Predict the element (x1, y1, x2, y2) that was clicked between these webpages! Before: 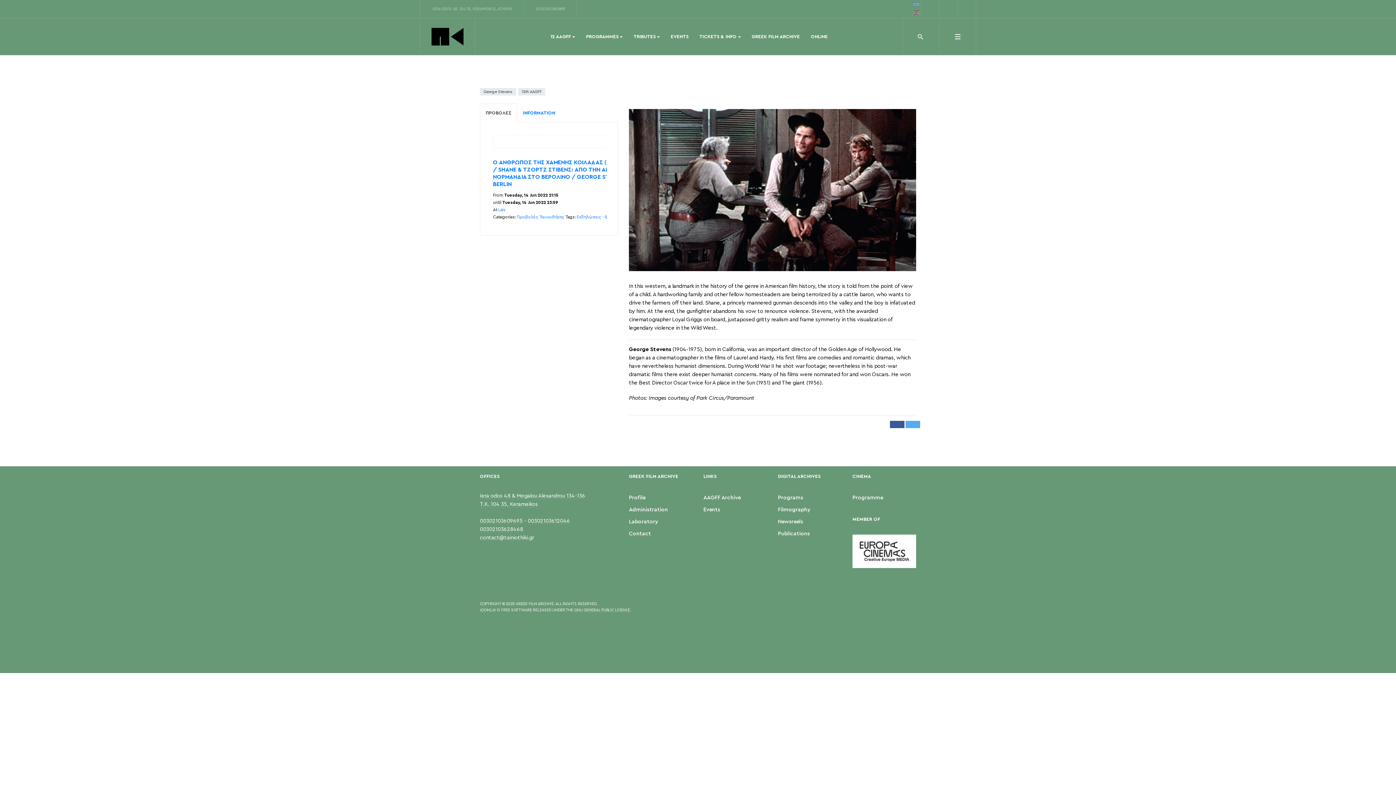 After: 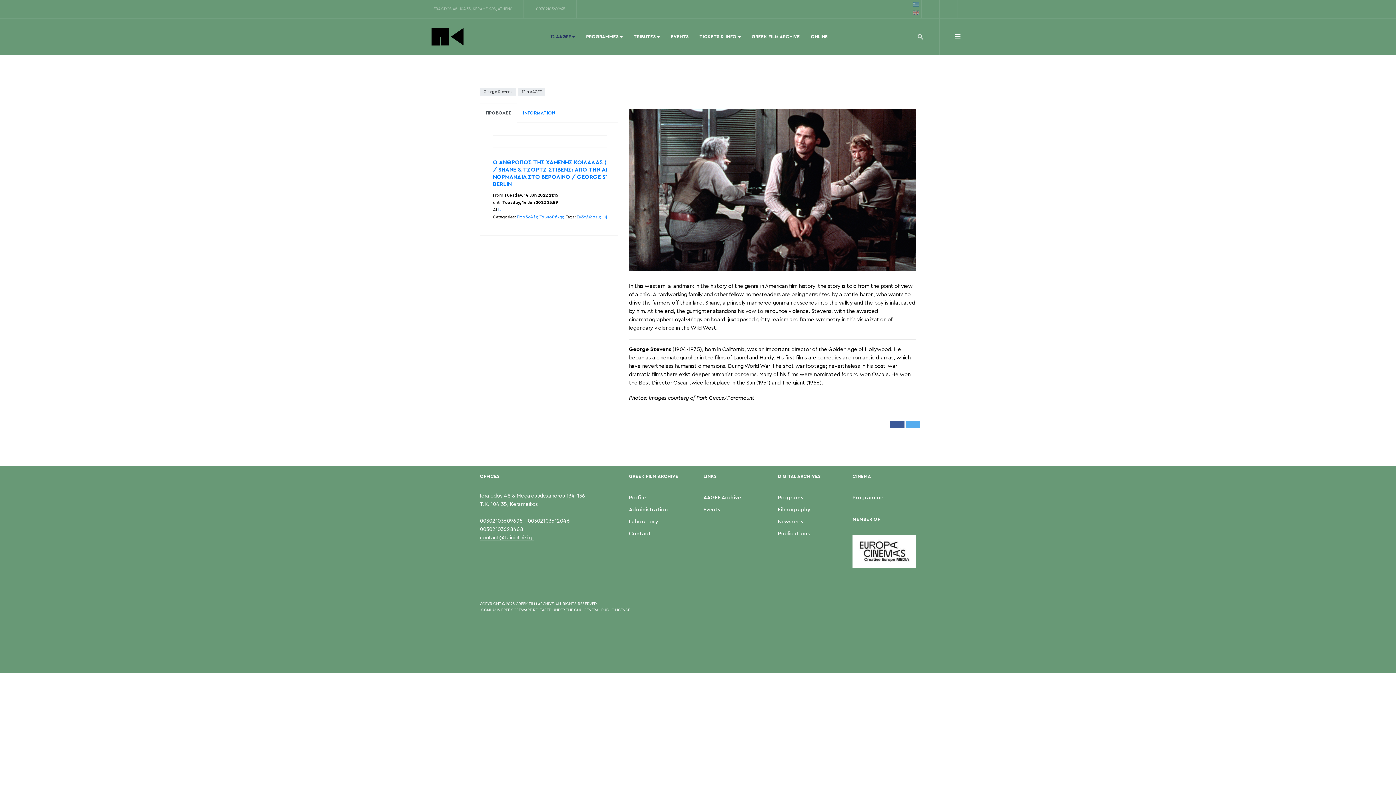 Action: label: 12 AAGFF bbox: (545, 18, 580, 54)